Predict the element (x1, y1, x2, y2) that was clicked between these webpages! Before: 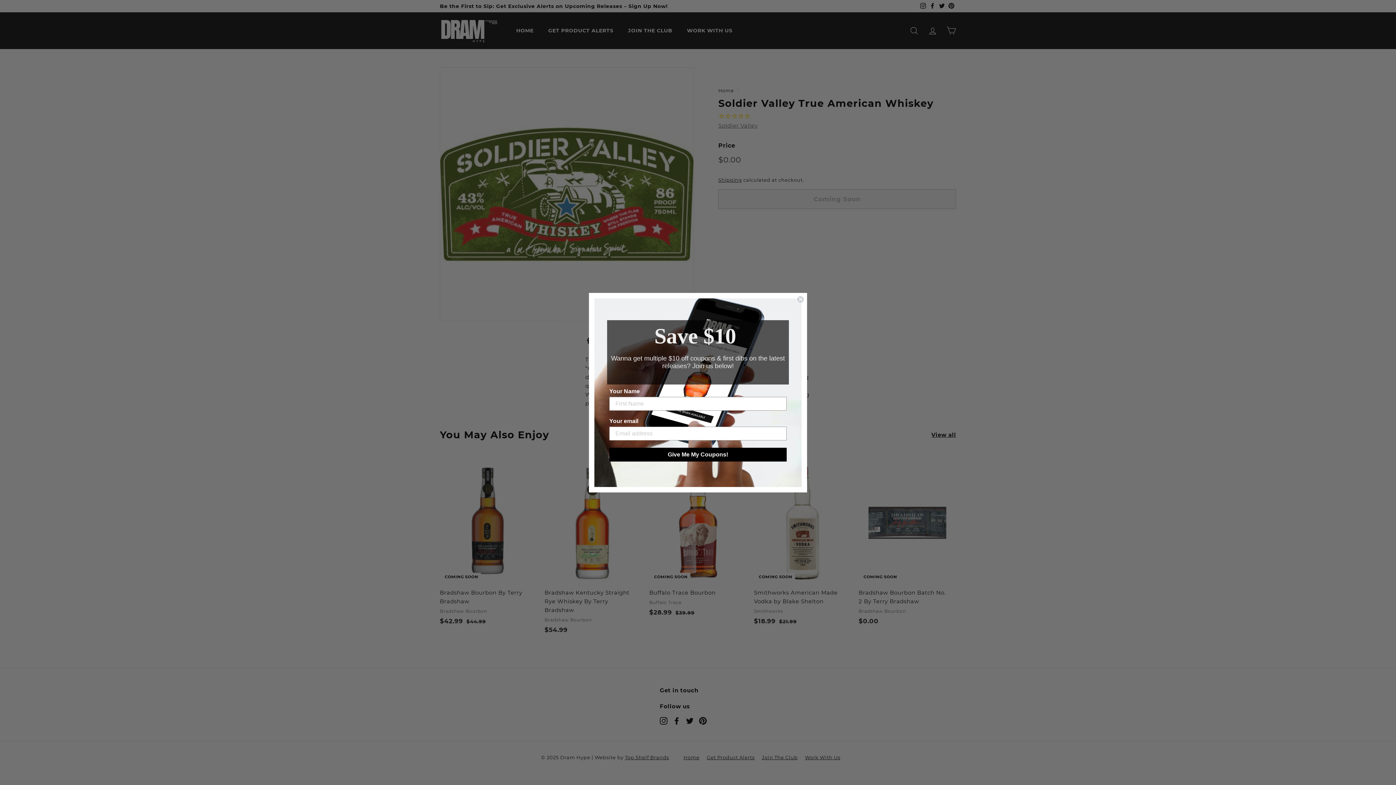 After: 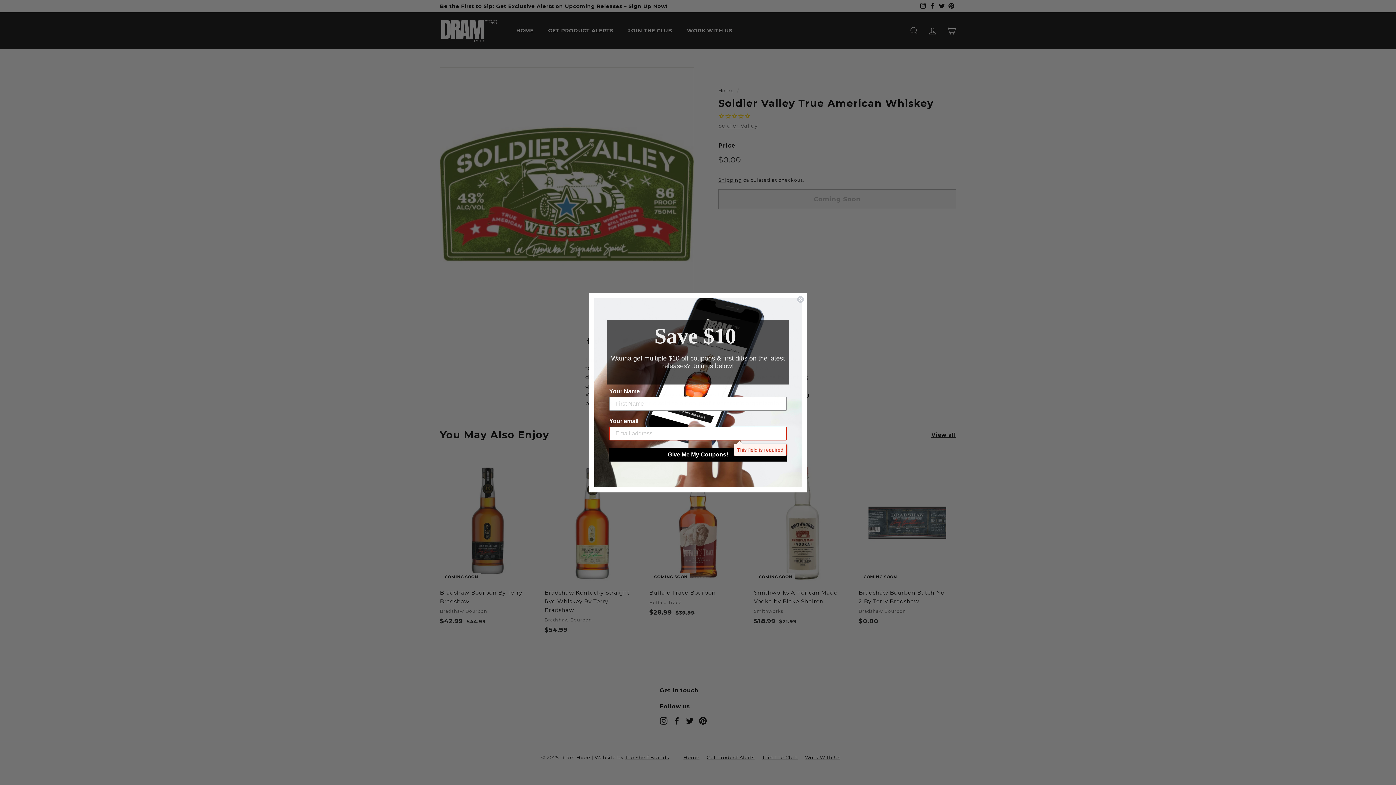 Action: bbox: (609, 467, 786, 481) label: Give Me My Coupons!